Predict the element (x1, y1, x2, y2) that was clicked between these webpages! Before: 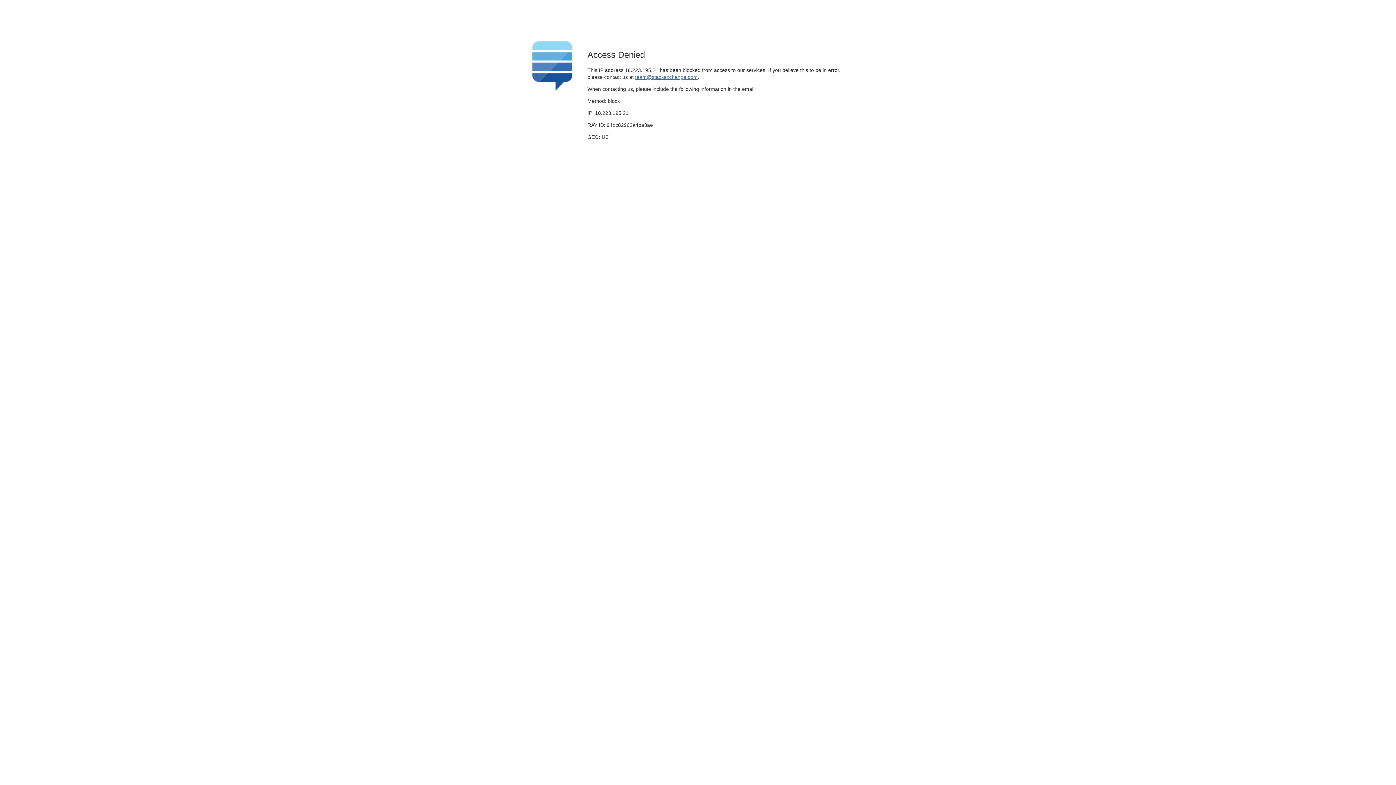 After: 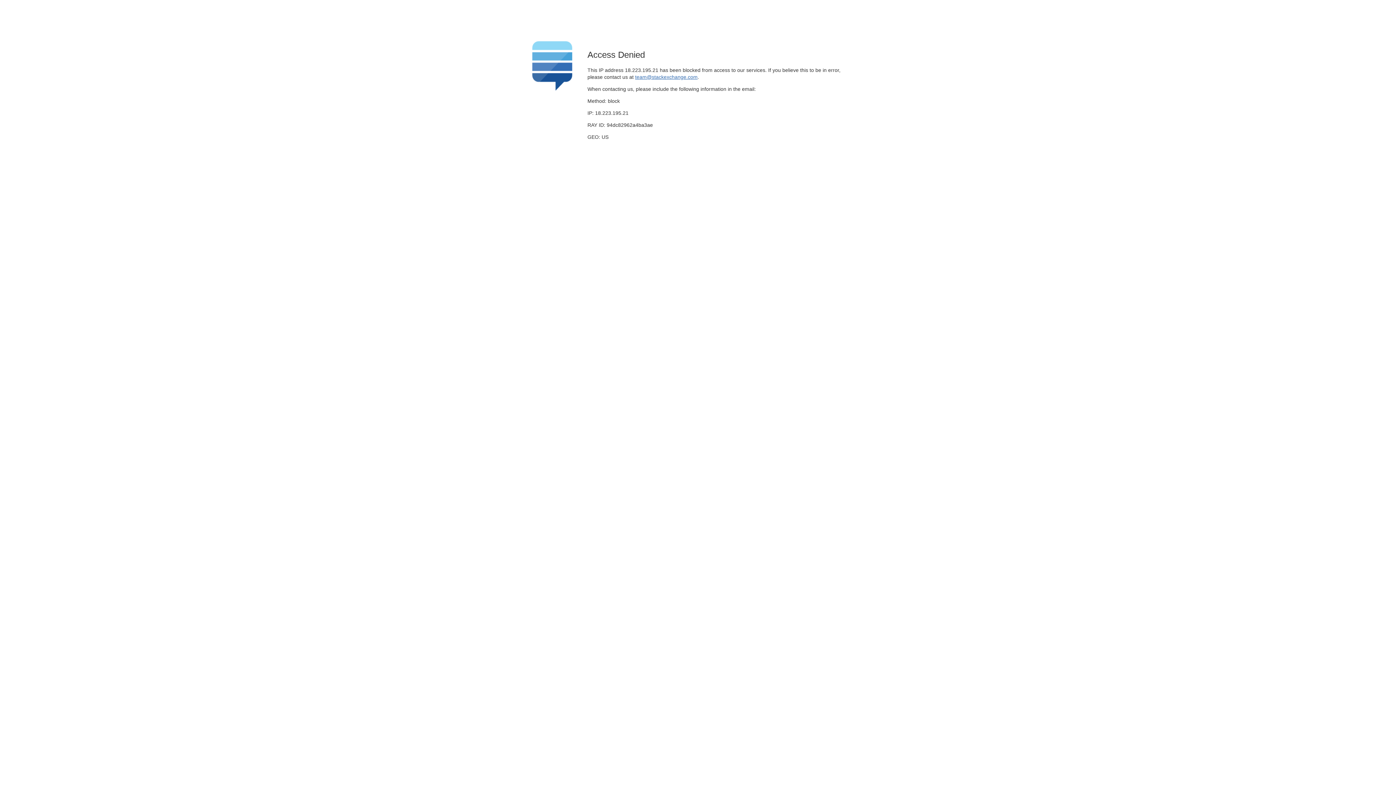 Action: bbox: (635, 74, 697, 79) label: team@stackexchange.com